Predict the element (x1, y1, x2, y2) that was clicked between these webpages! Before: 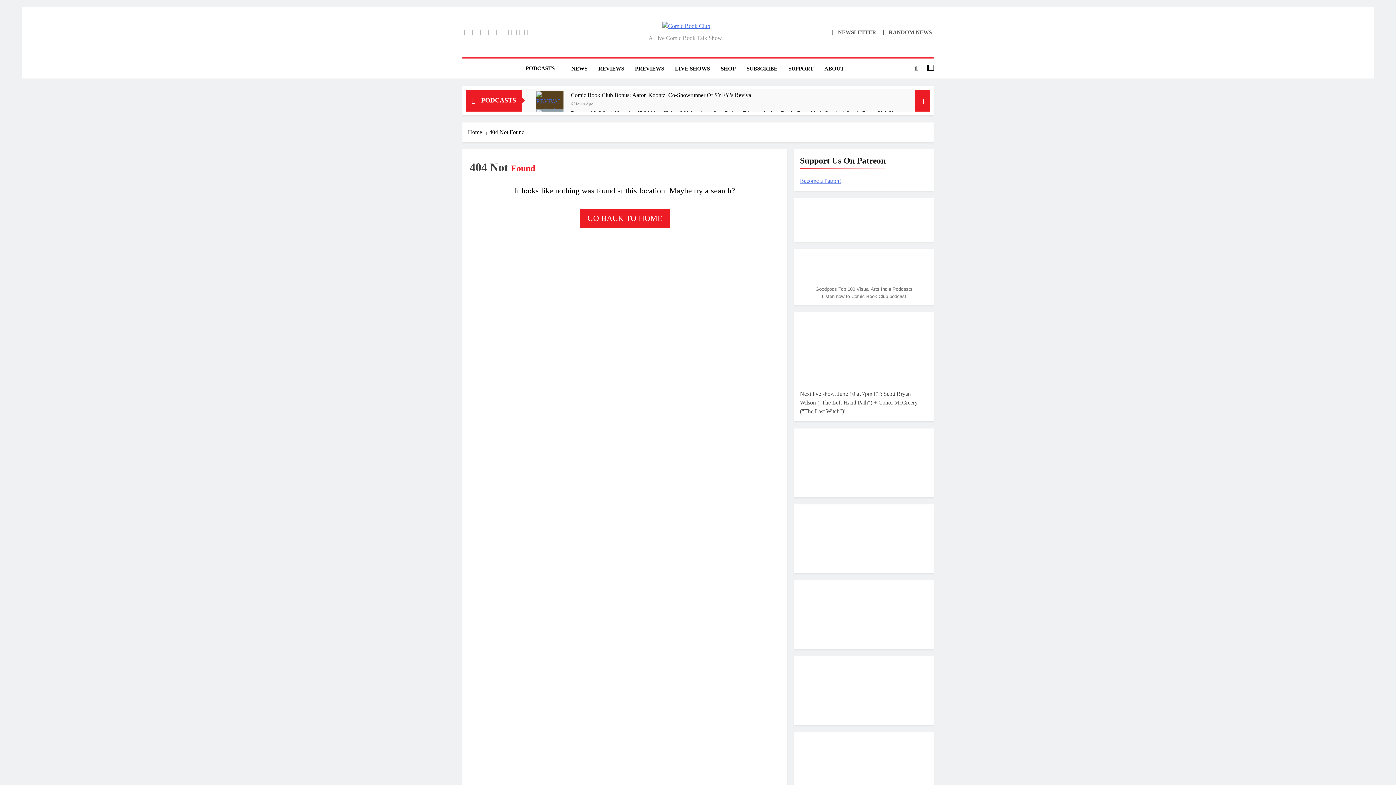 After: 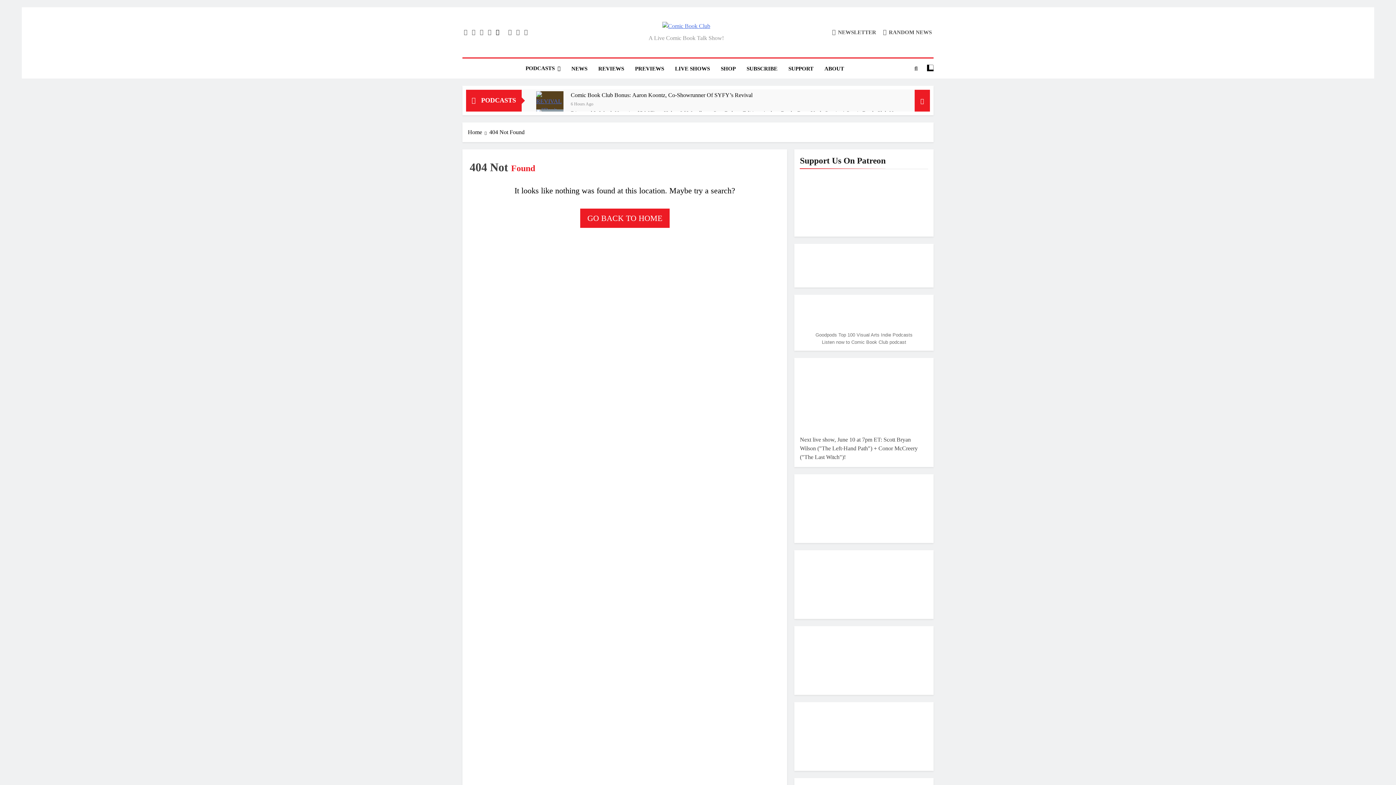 Action: bbox: (494, 29, 501, 35)